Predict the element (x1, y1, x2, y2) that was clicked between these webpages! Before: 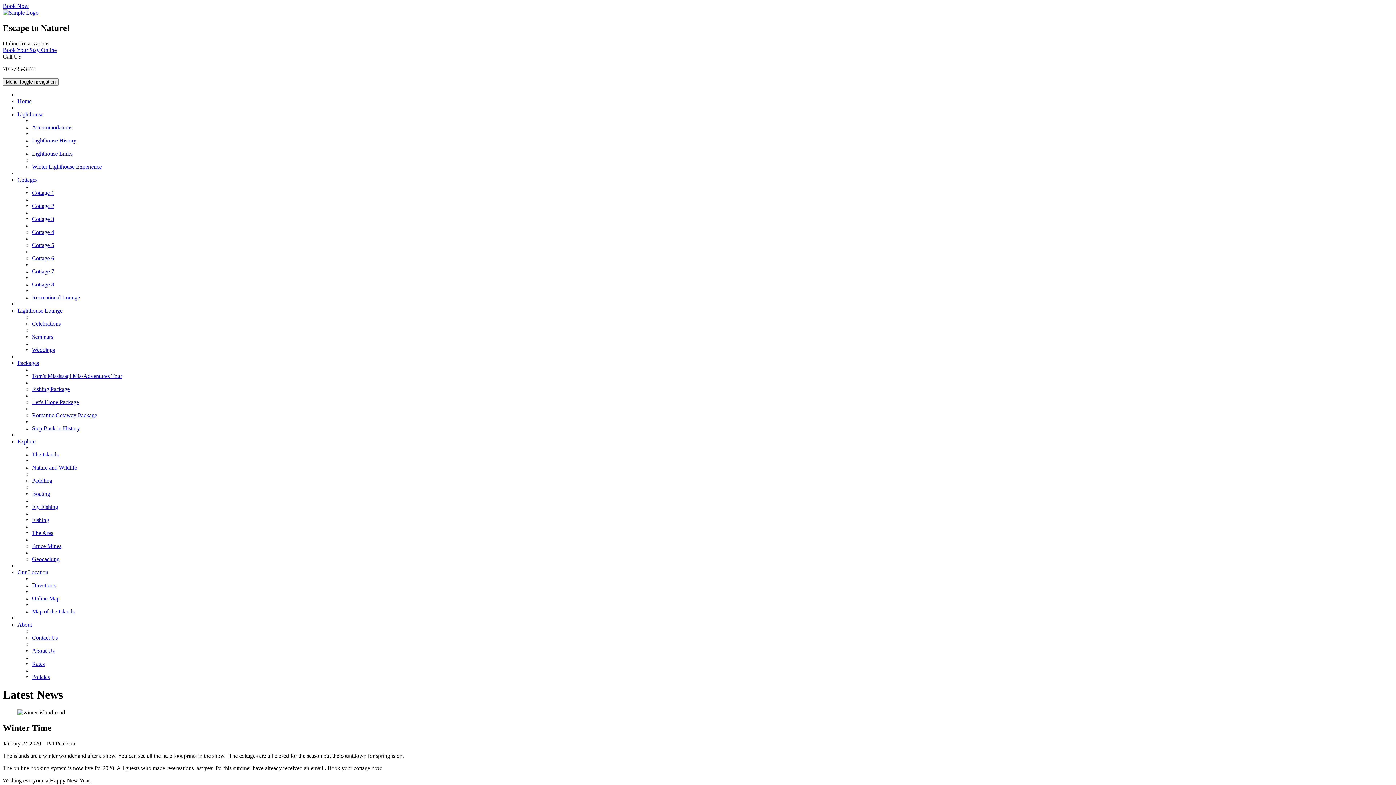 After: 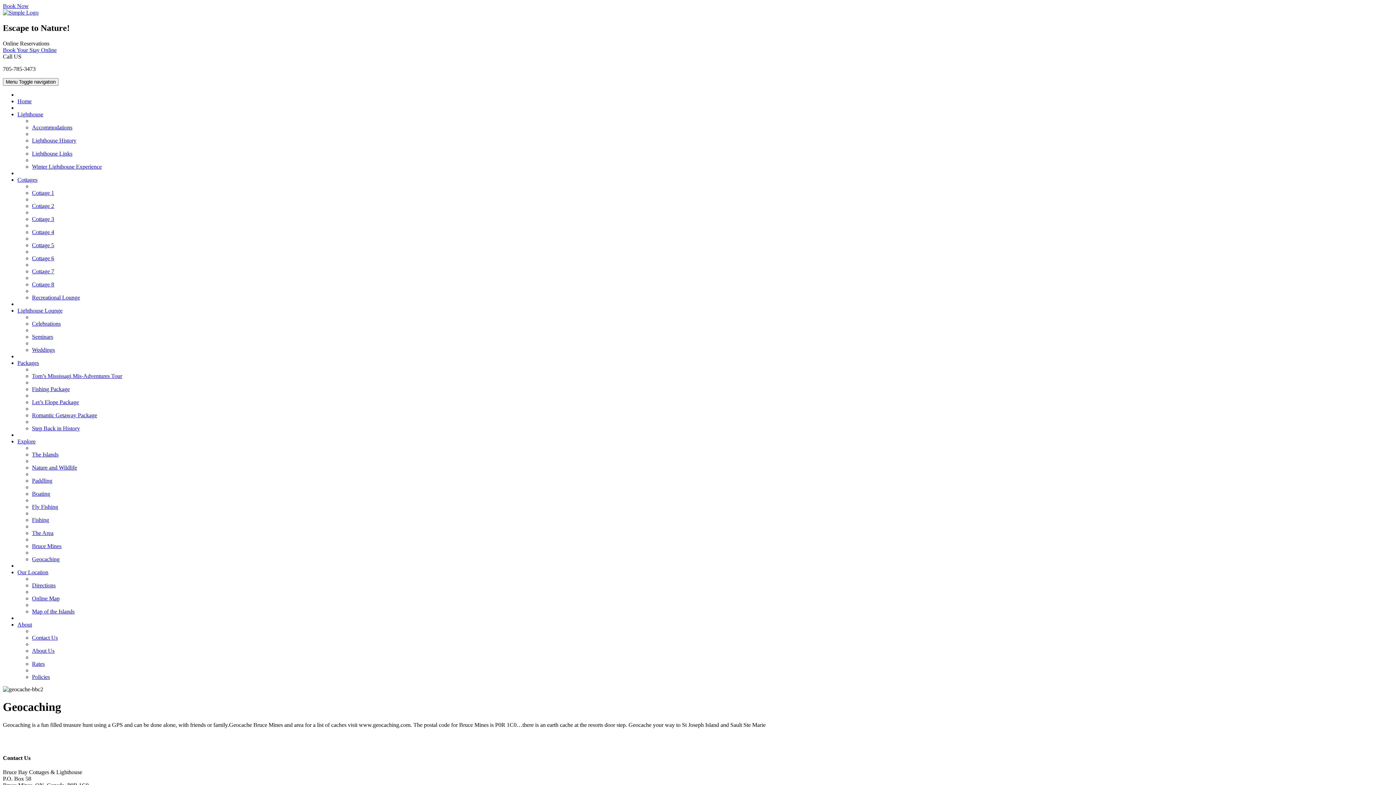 Action: label: Geocaching bbox: (32, 556, 59, 562)